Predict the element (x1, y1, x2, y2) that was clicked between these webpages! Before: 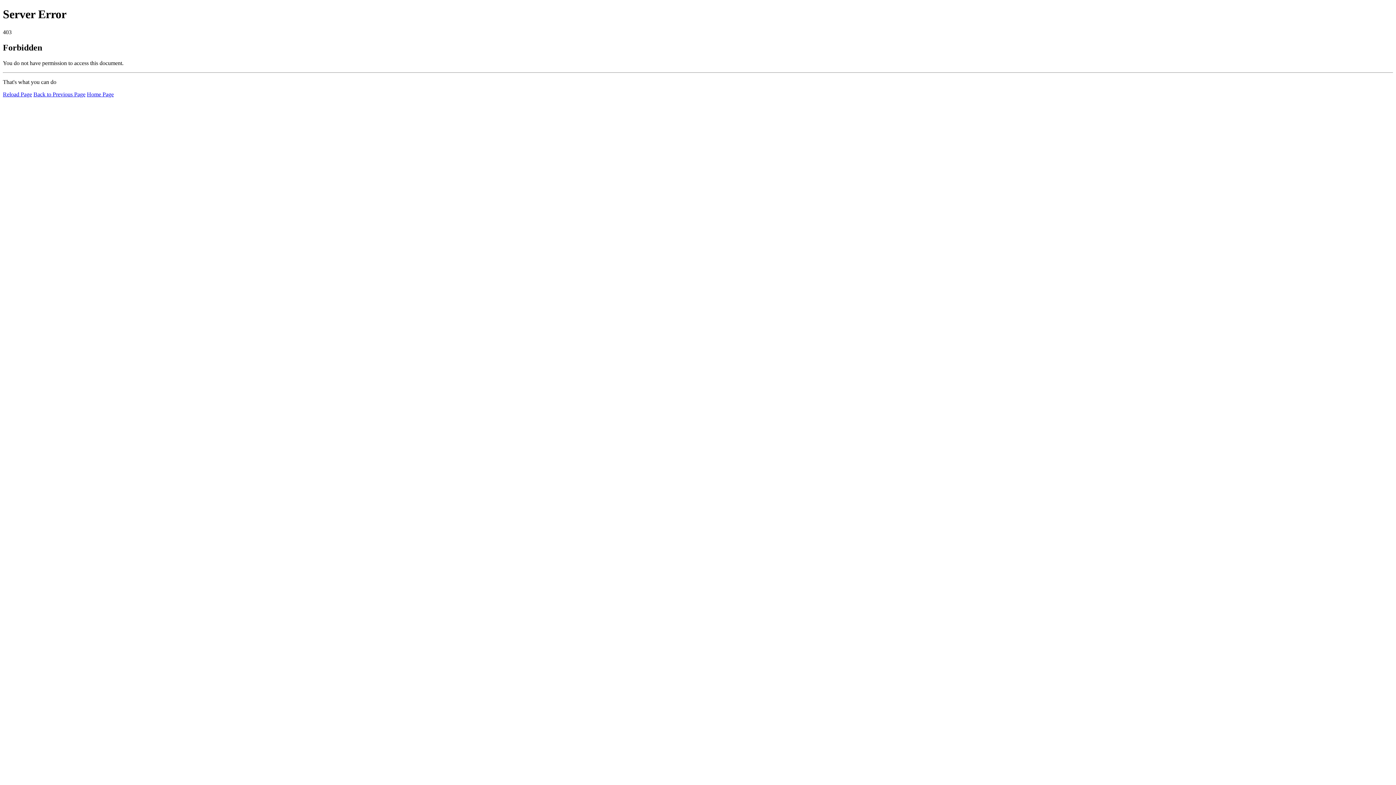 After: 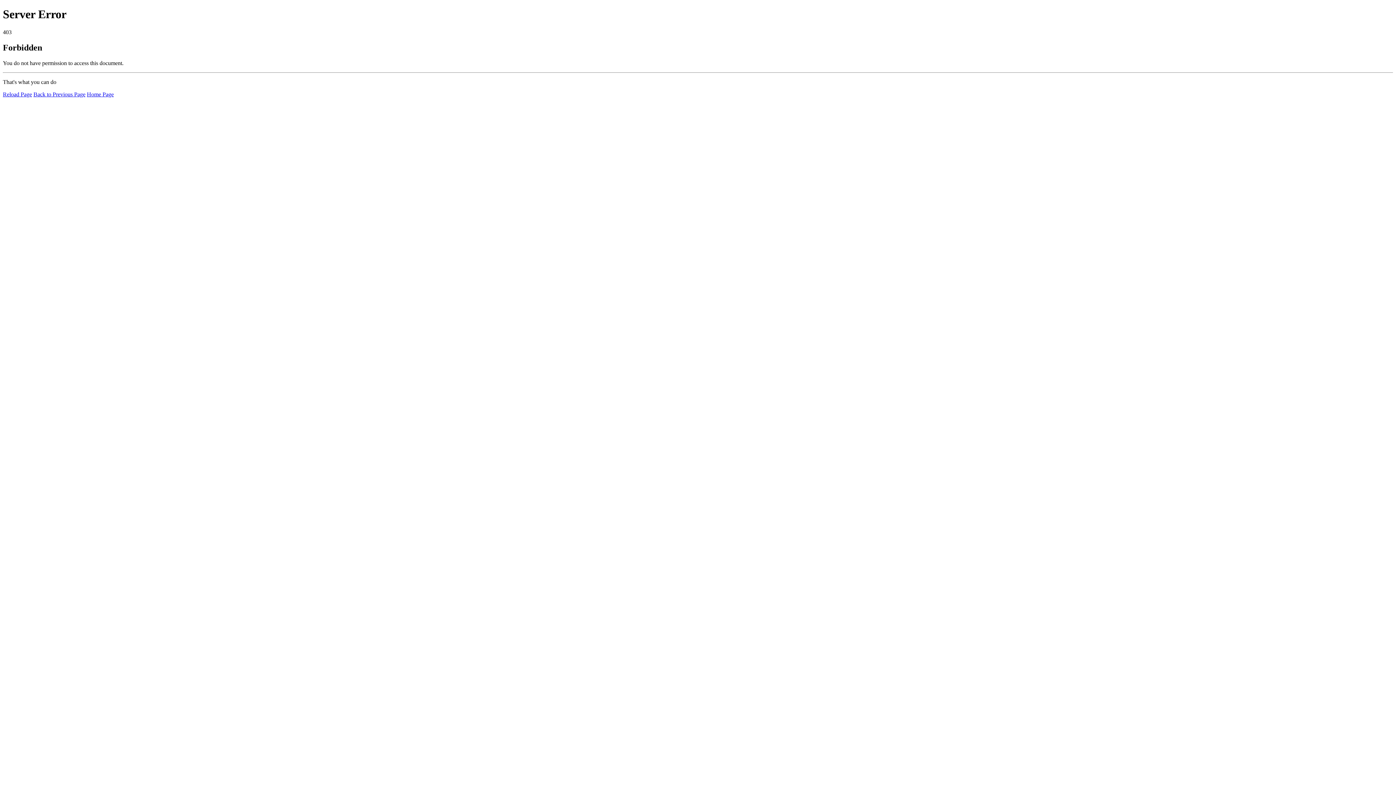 Action: bbox: (2, 91, 32, 97) label: Reload Page